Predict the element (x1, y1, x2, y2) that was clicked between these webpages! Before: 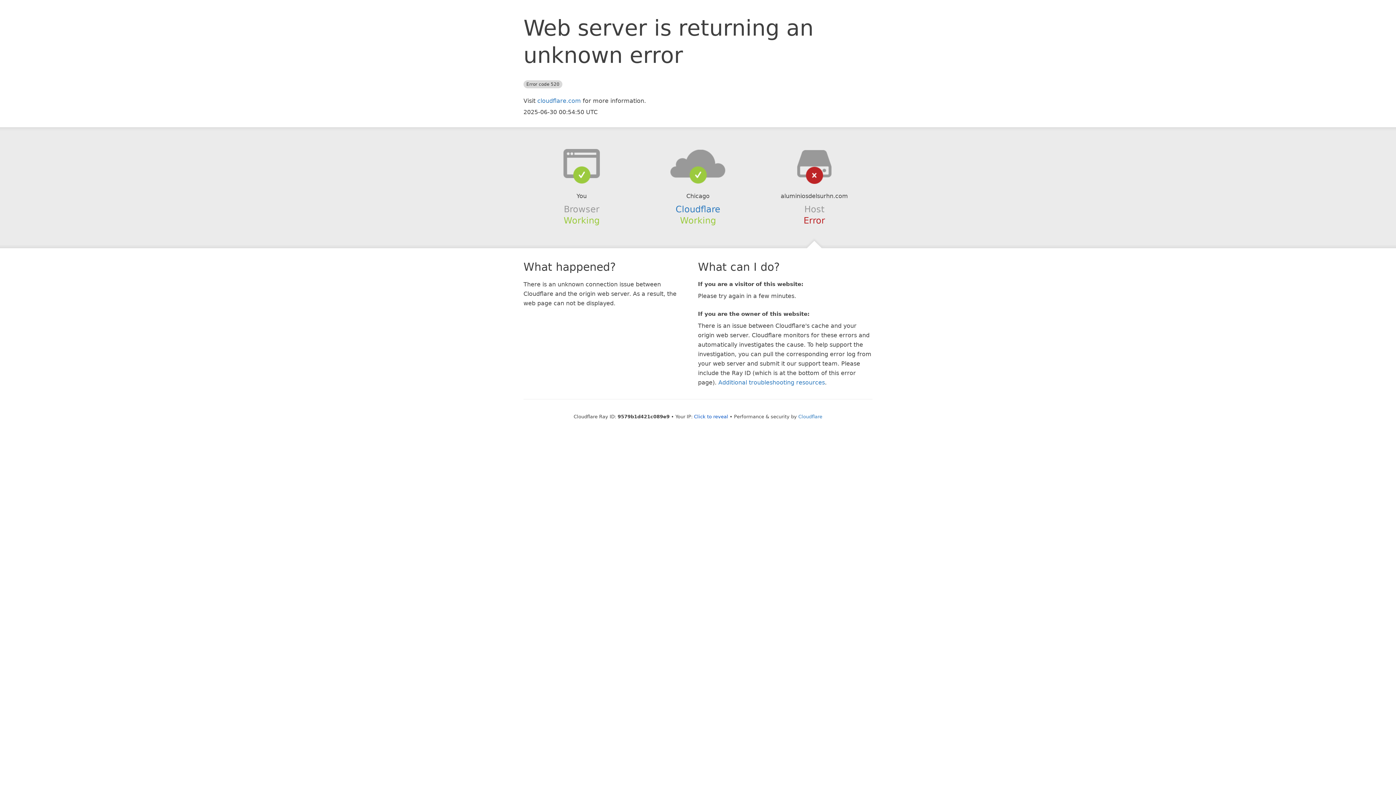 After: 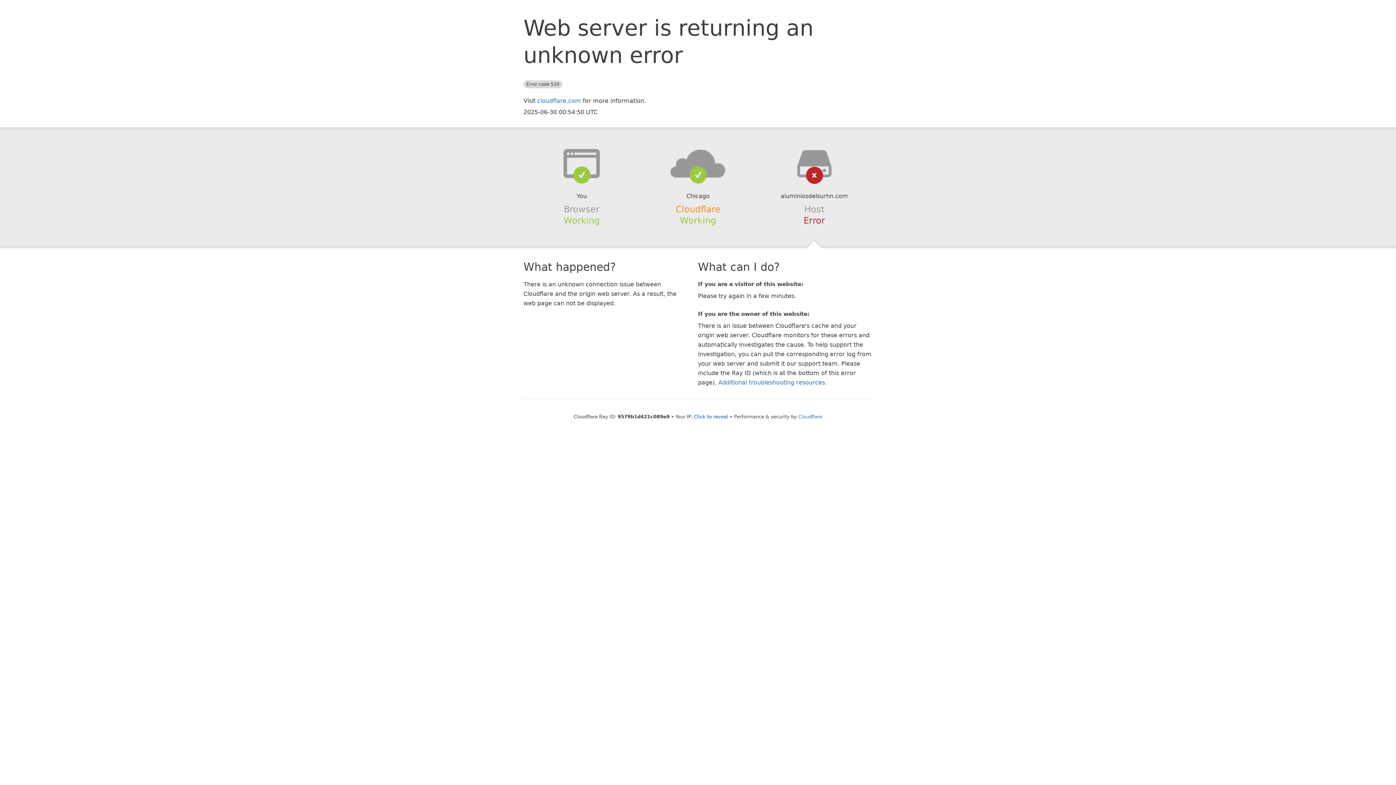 Action: label: Cloudflare bbox: (675, 204, 720, 214)